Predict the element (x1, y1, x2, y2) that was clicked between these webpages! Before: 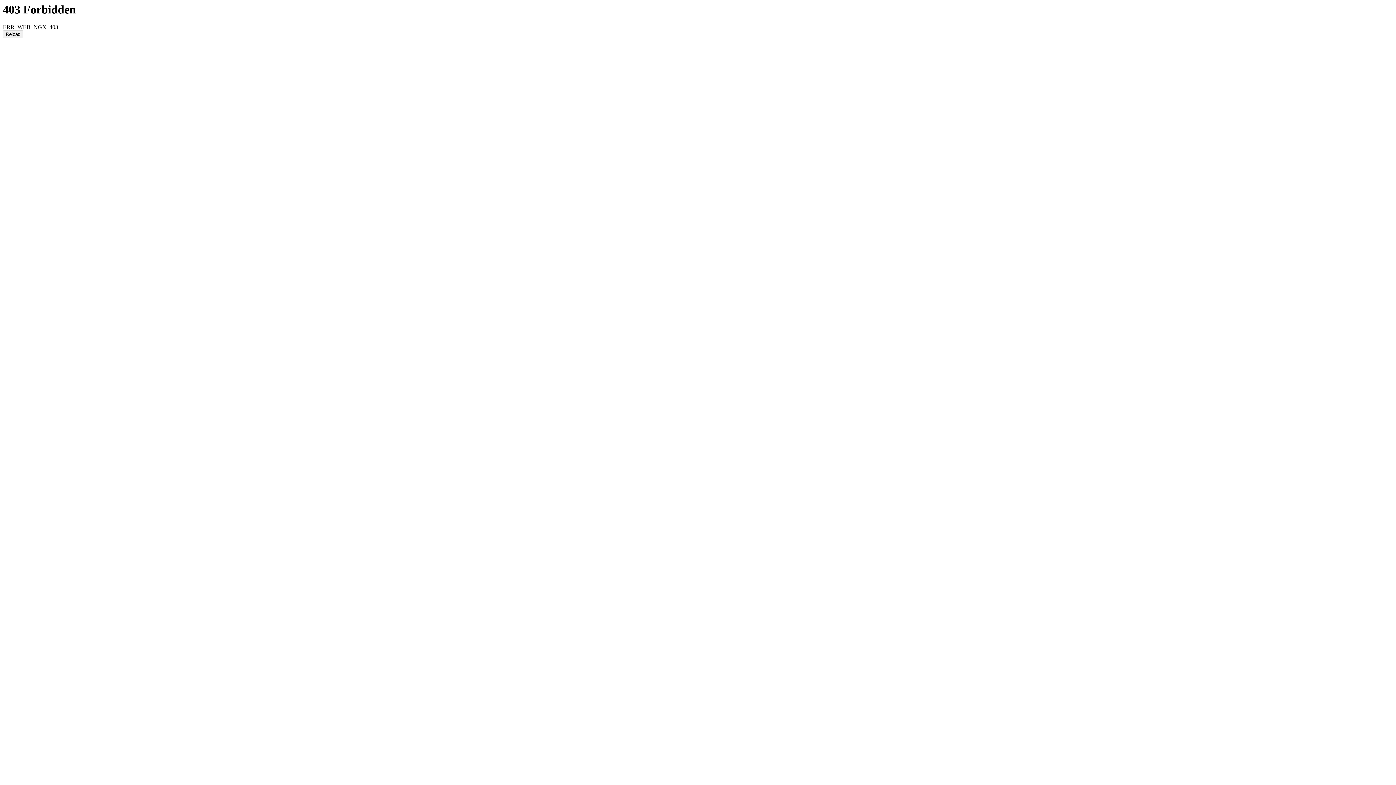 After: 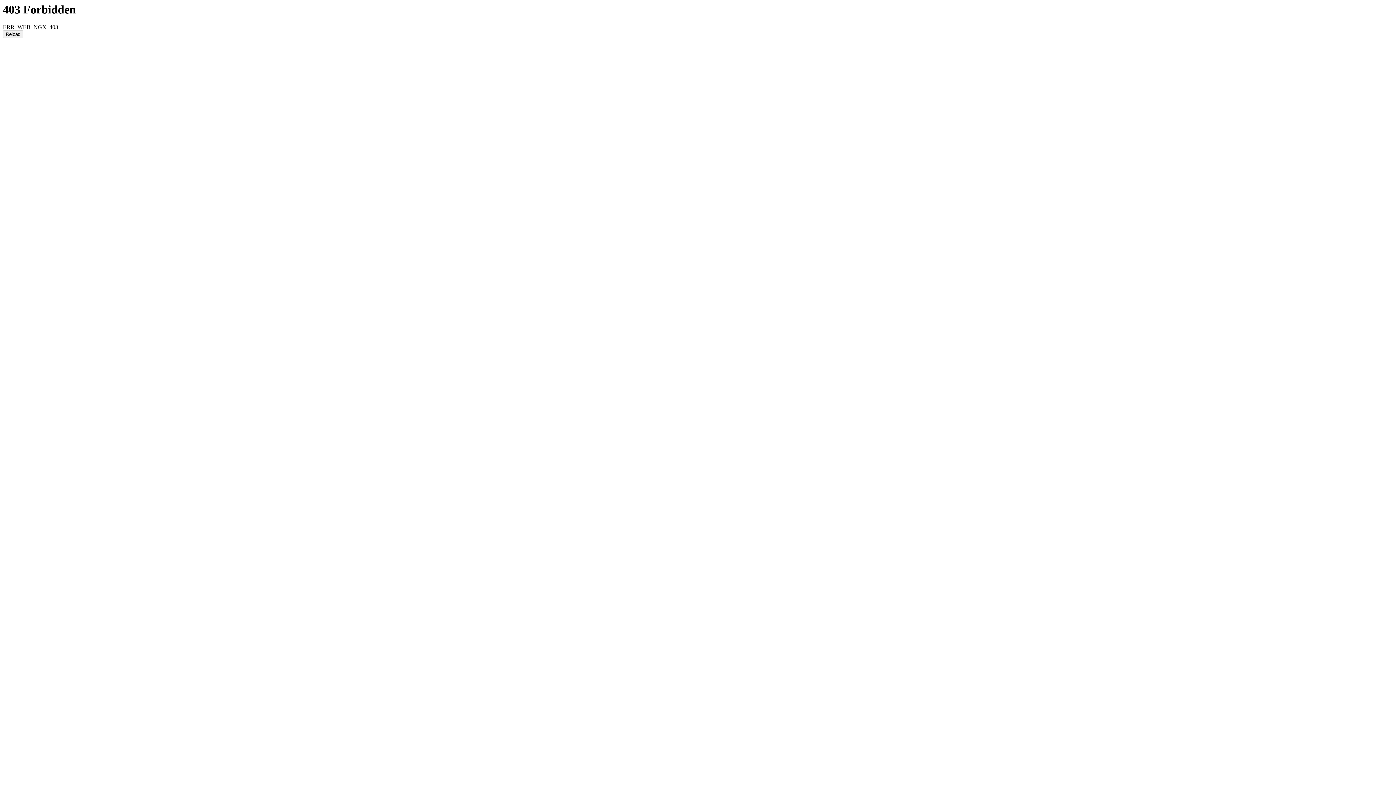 Action: label: Reload bbox: (2, 30, 23, 38)